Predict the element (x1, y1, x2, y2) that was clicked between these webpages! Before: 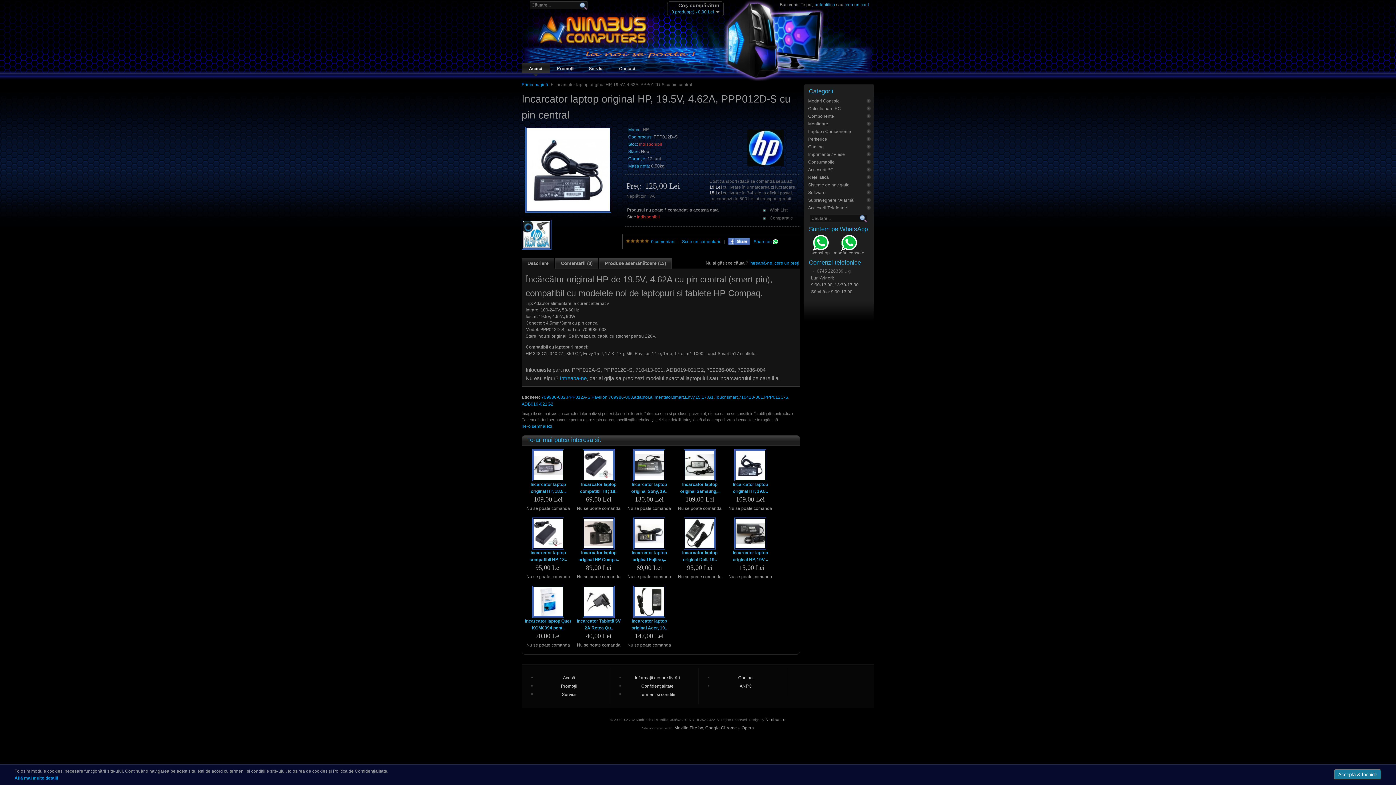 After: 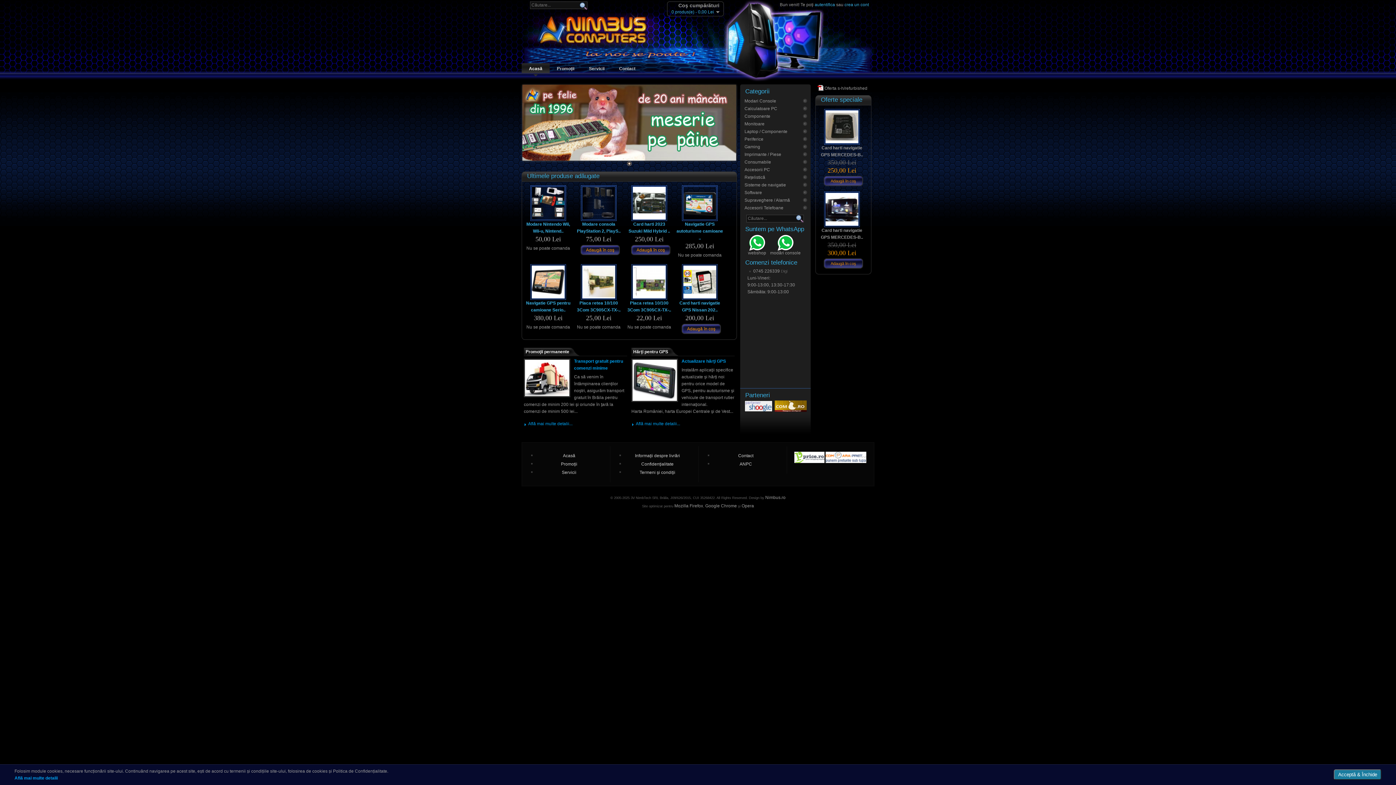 Action: bbox: (521, 11, 665, 61) label:  